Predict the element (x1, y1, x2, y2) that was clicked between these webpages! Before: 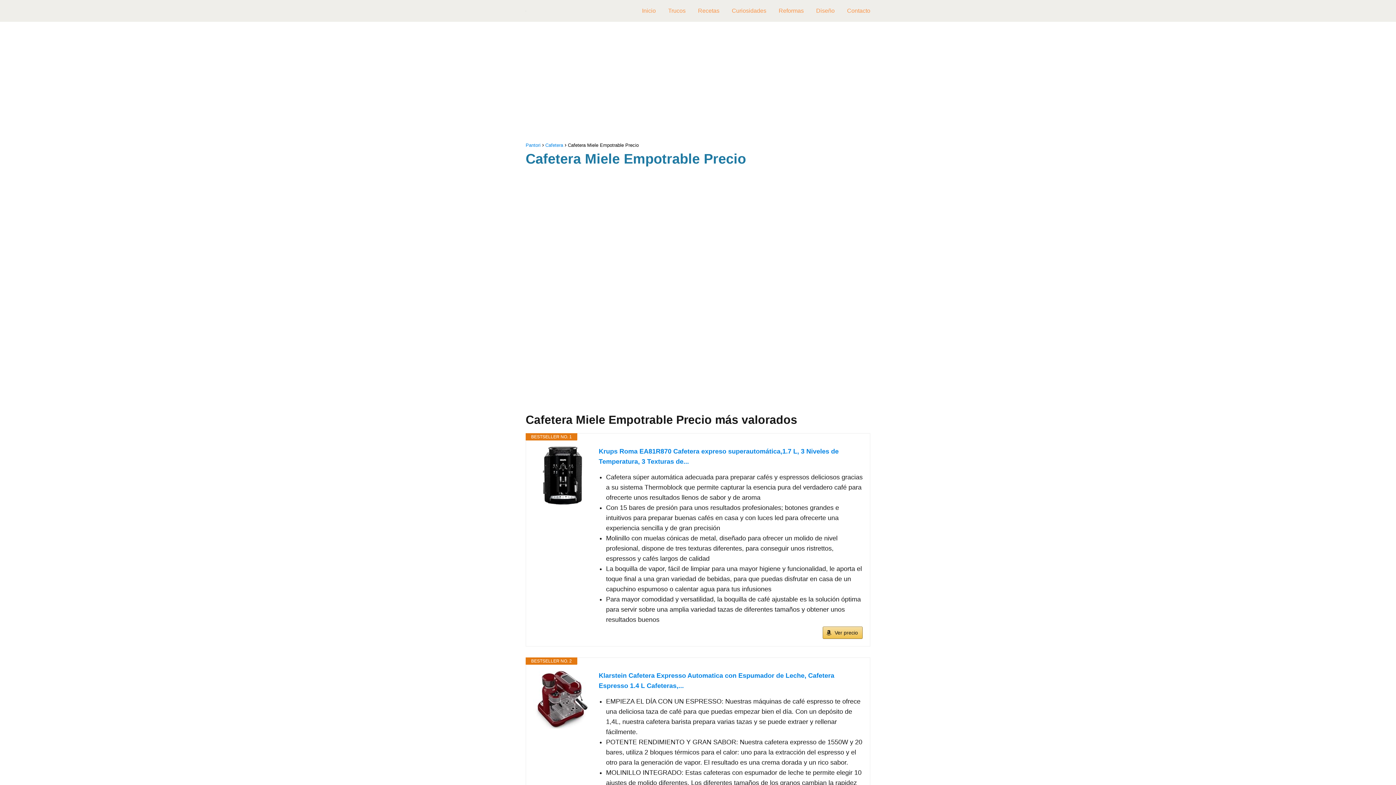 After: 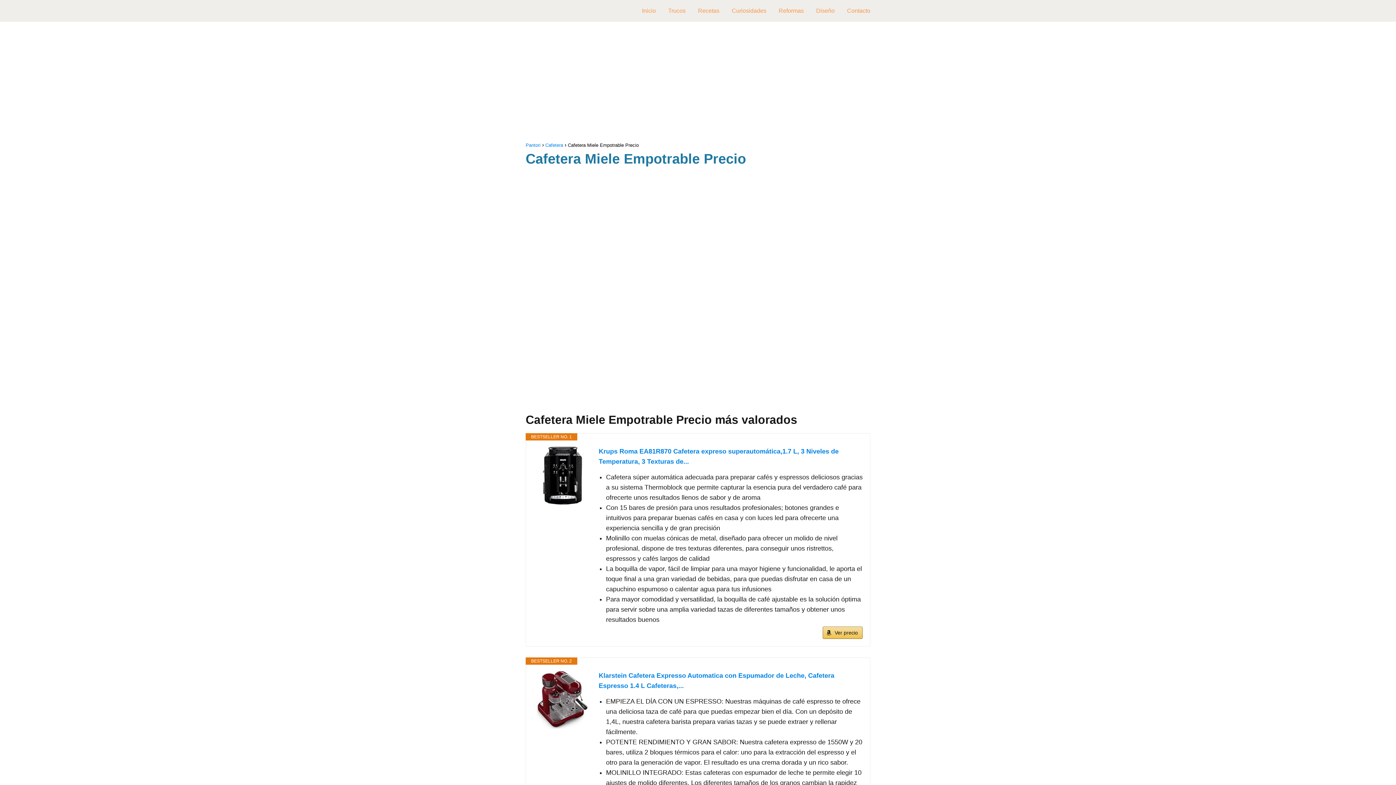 Action: bbox: (533, 446, 591, 504)